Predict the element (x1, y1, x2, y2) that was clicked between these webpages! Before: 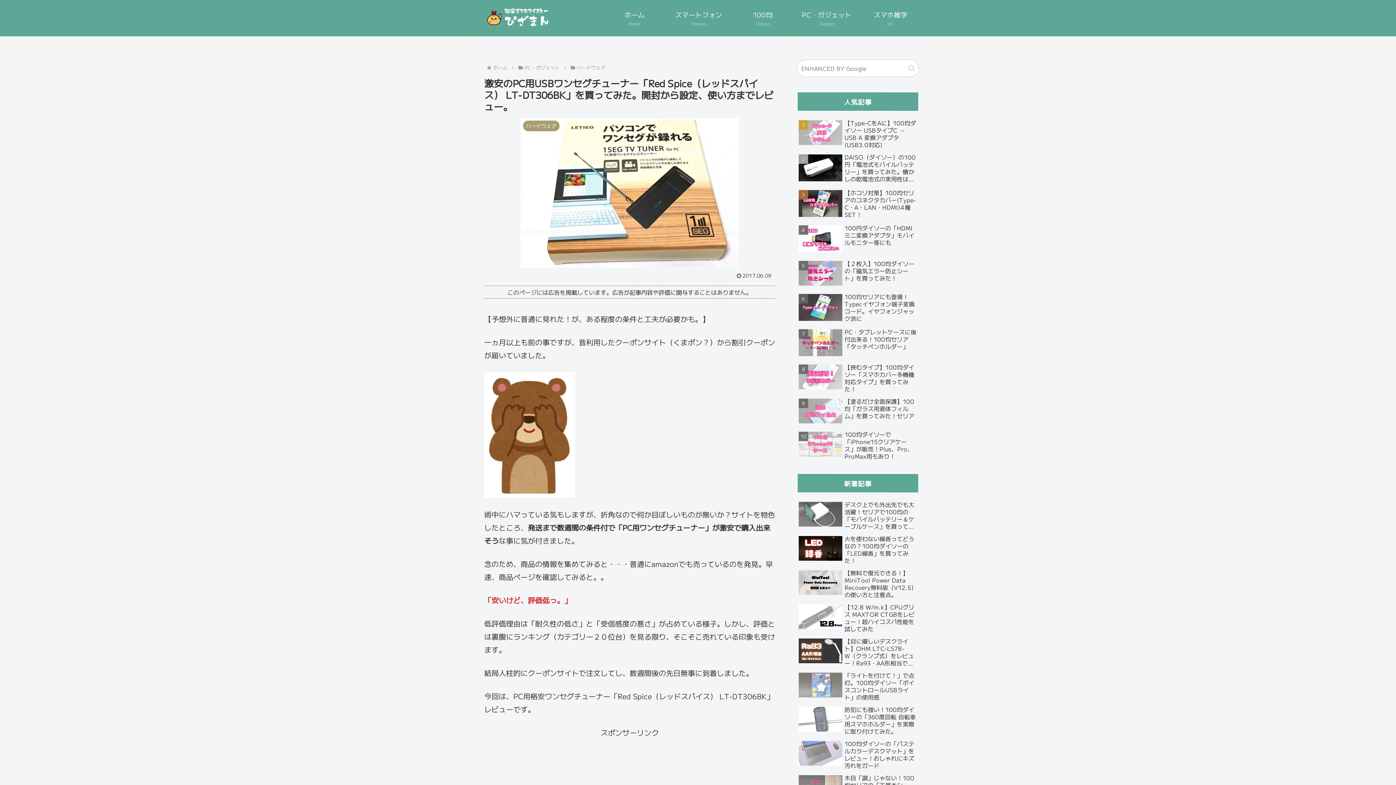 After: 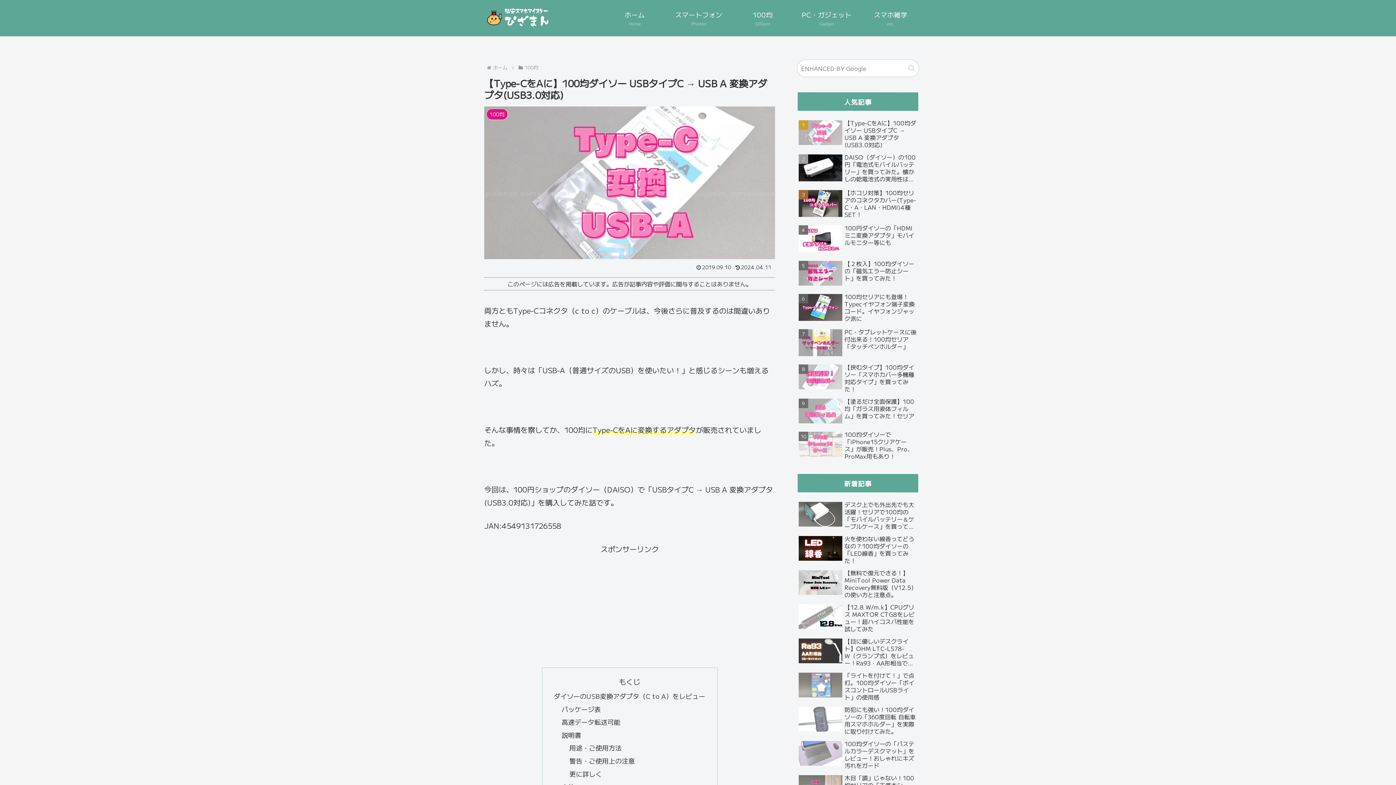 Action: label: 【Type-CをAに】100均ダイソー USBタイプC → USB A 変換アダプタ(USB3.0対応) bbox: (797, 117, 919, 150)